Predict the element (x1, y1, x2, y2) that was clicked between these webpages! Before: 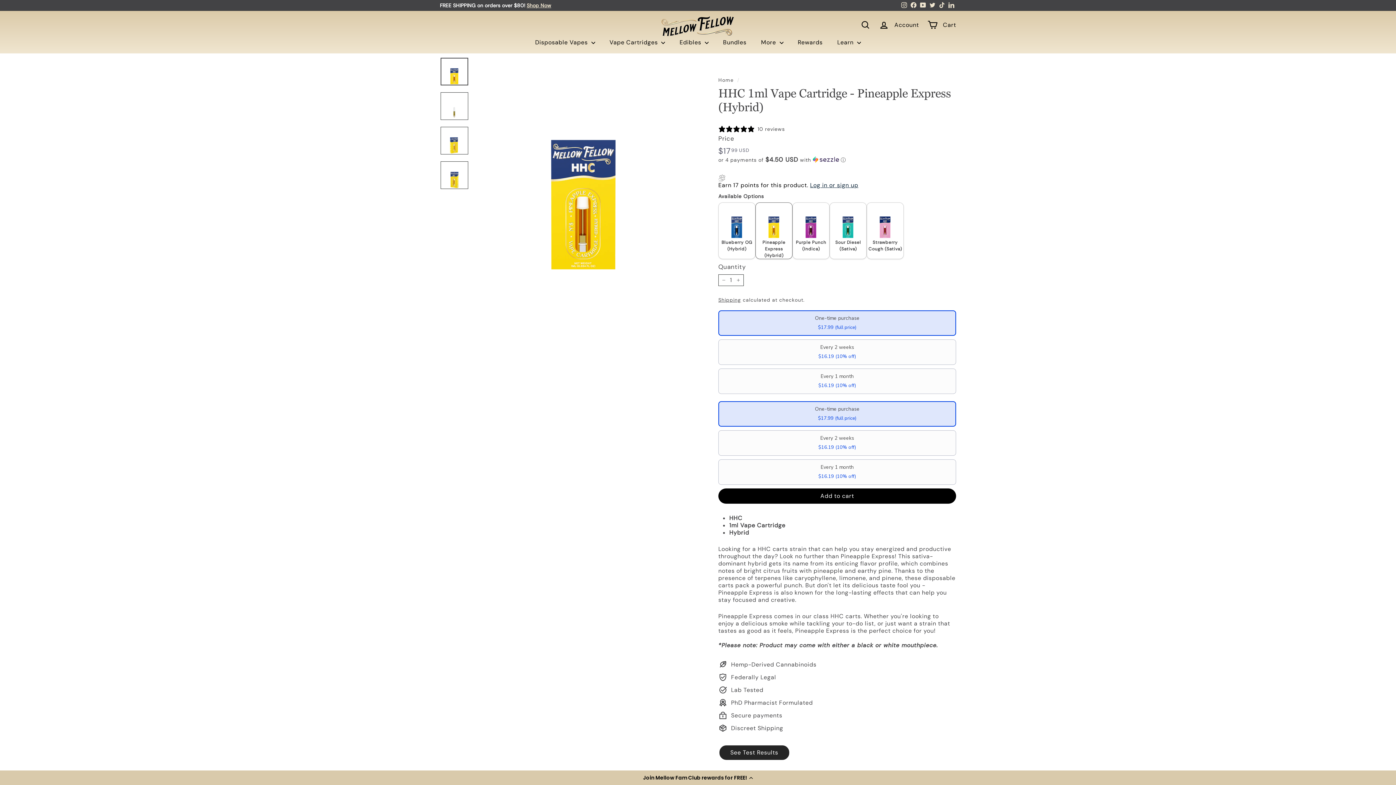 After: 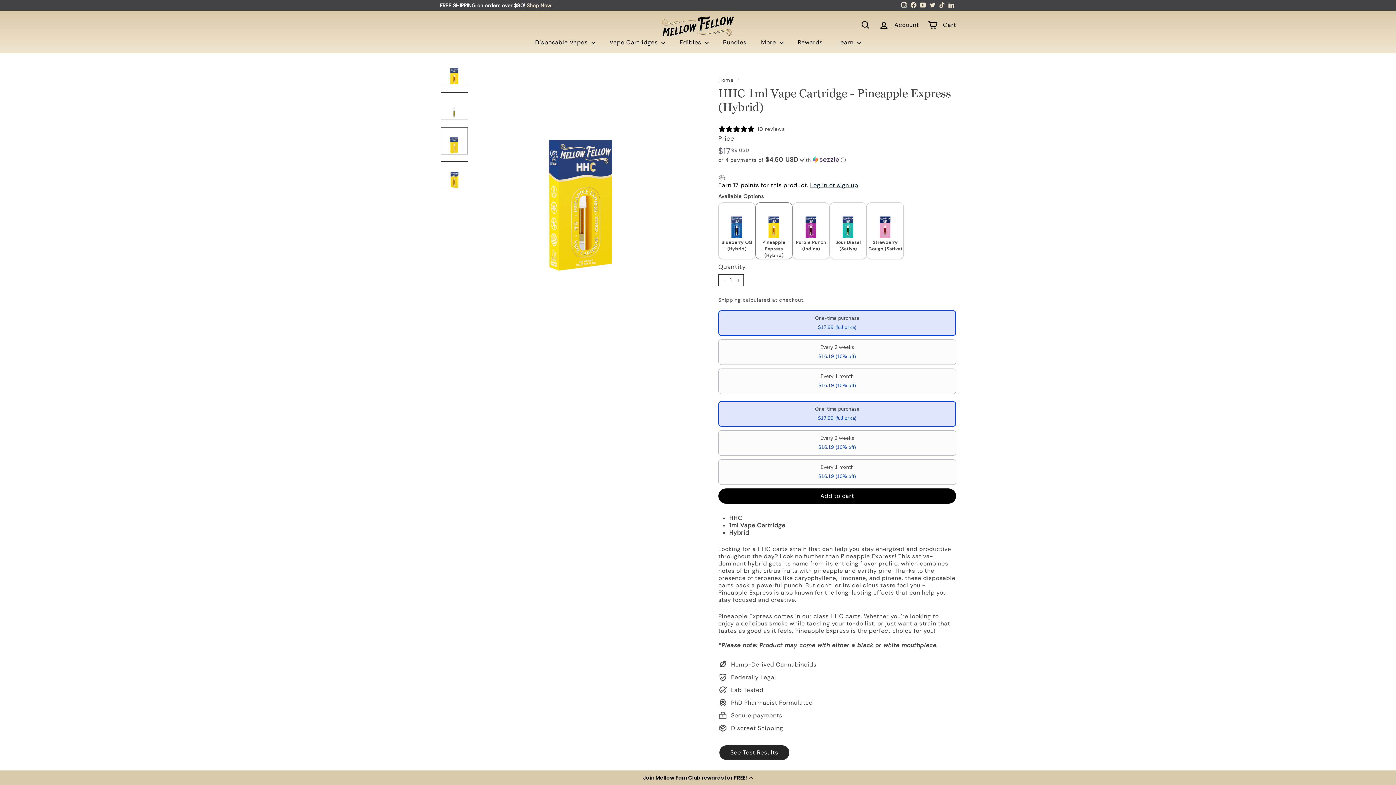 Action: bbox: (440, 126, 468, 154)